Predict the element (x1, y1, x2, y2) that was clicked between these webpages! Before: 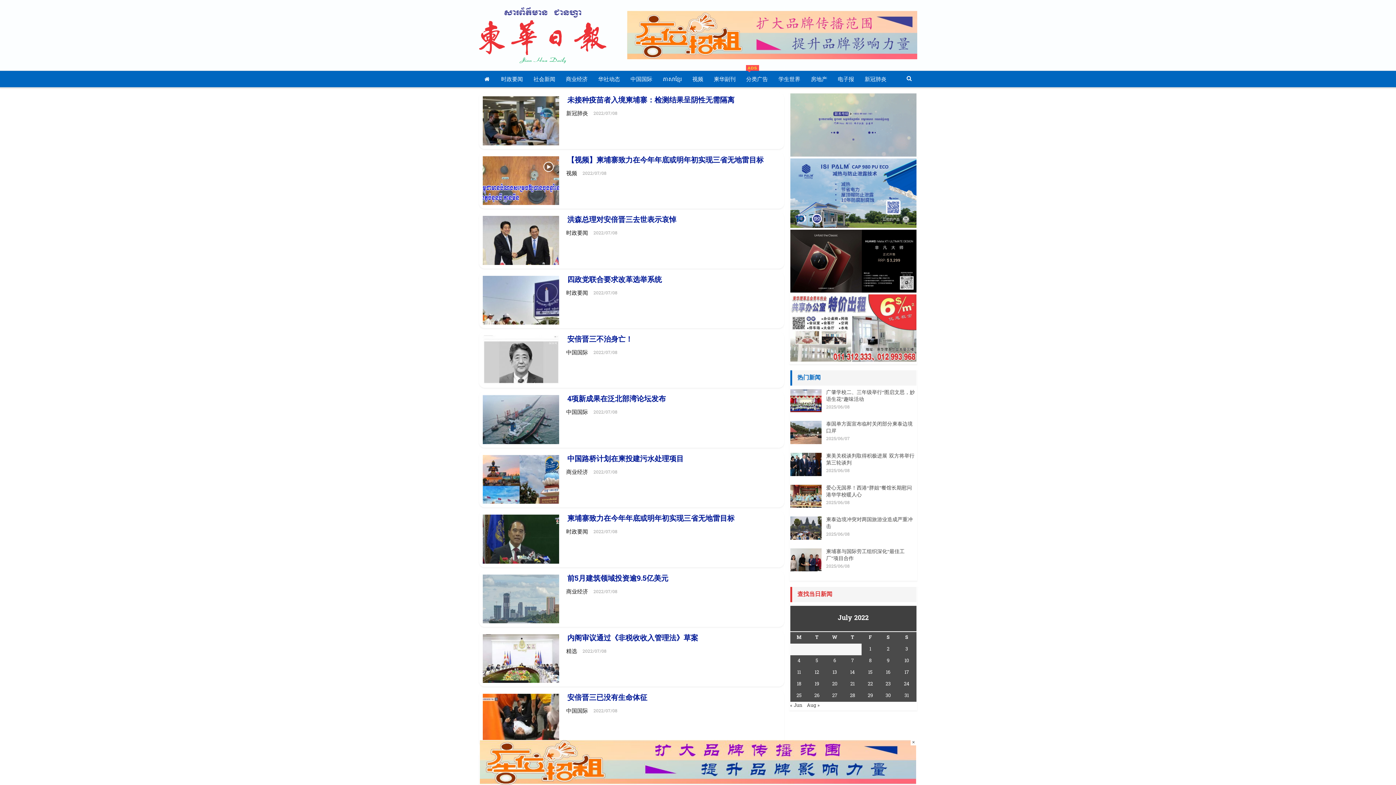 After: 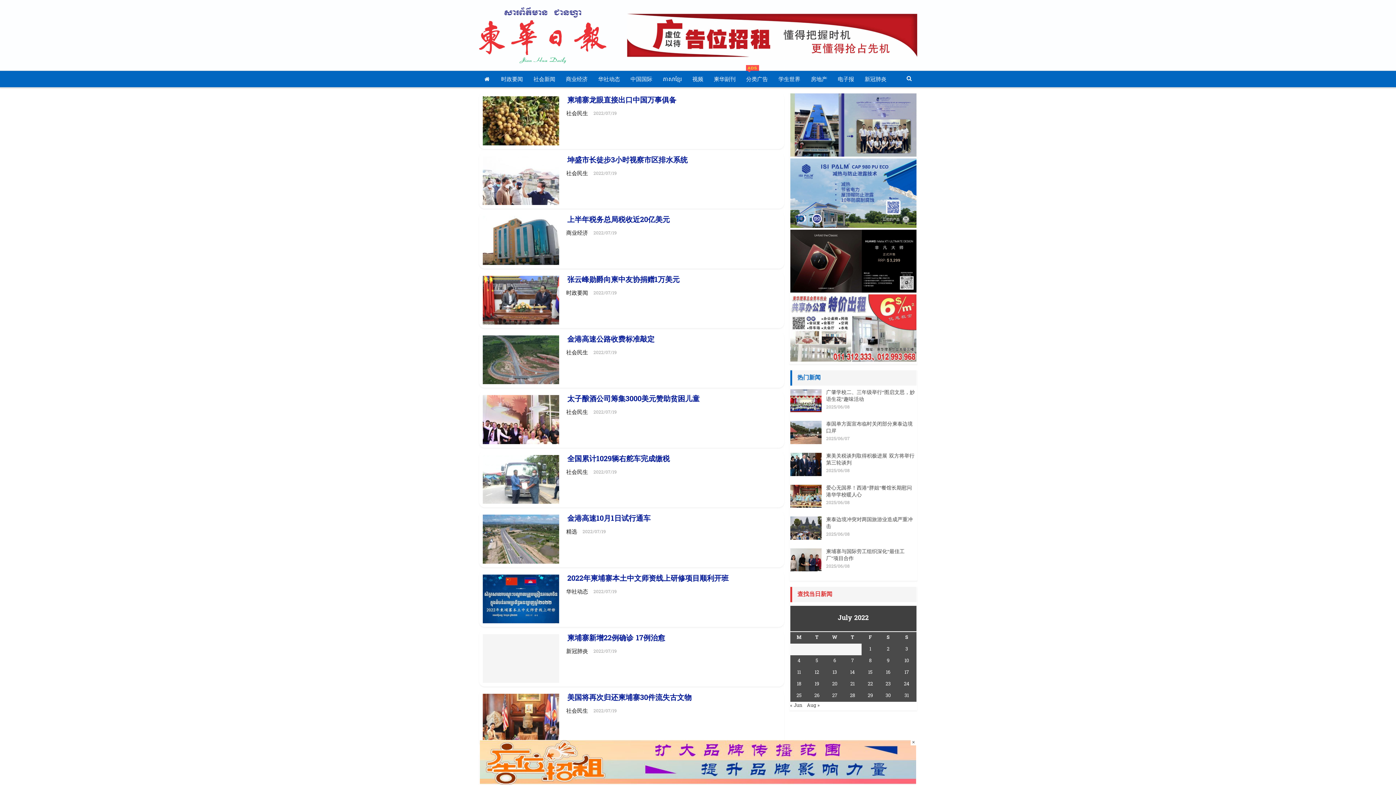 Action: bbox: (814, 681, 819, 688) label: Posts published on July 19, 2022